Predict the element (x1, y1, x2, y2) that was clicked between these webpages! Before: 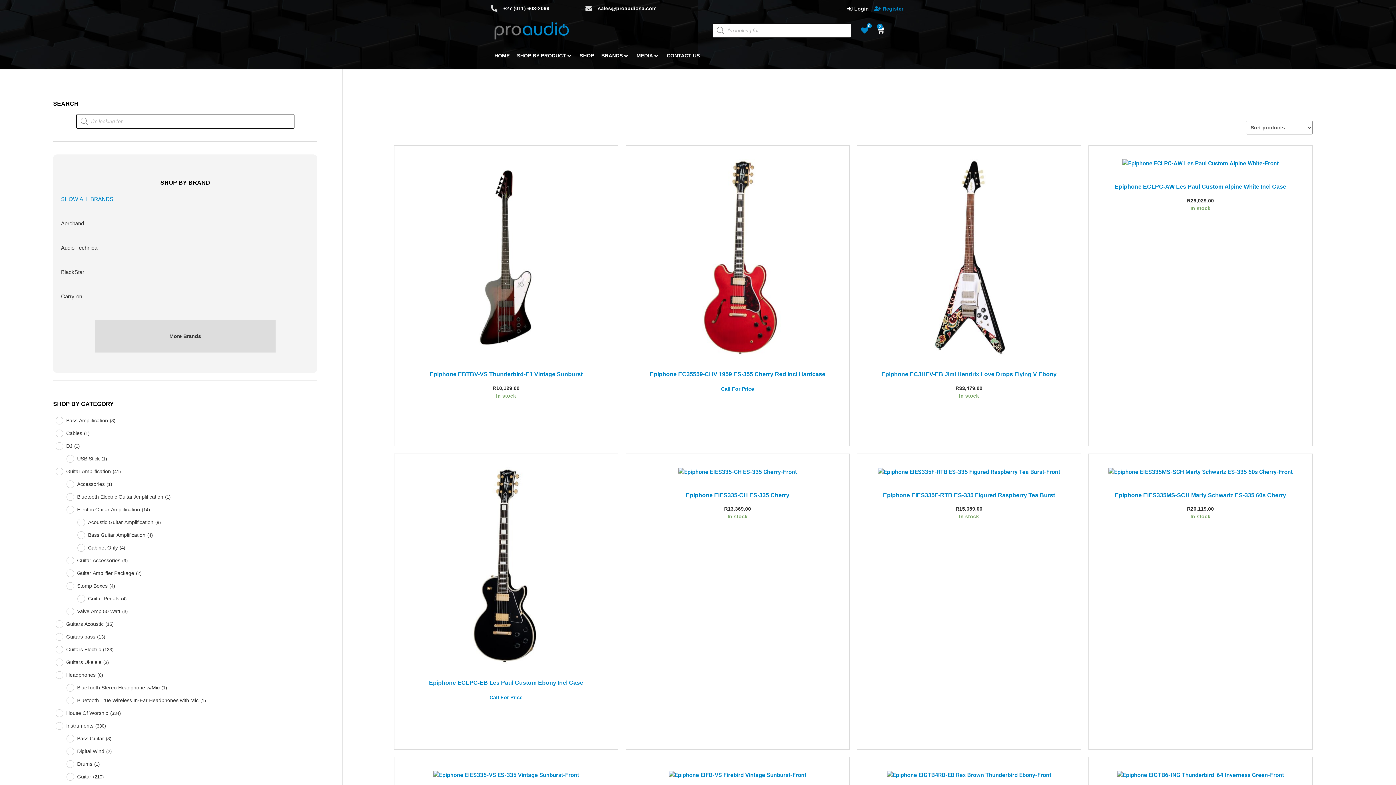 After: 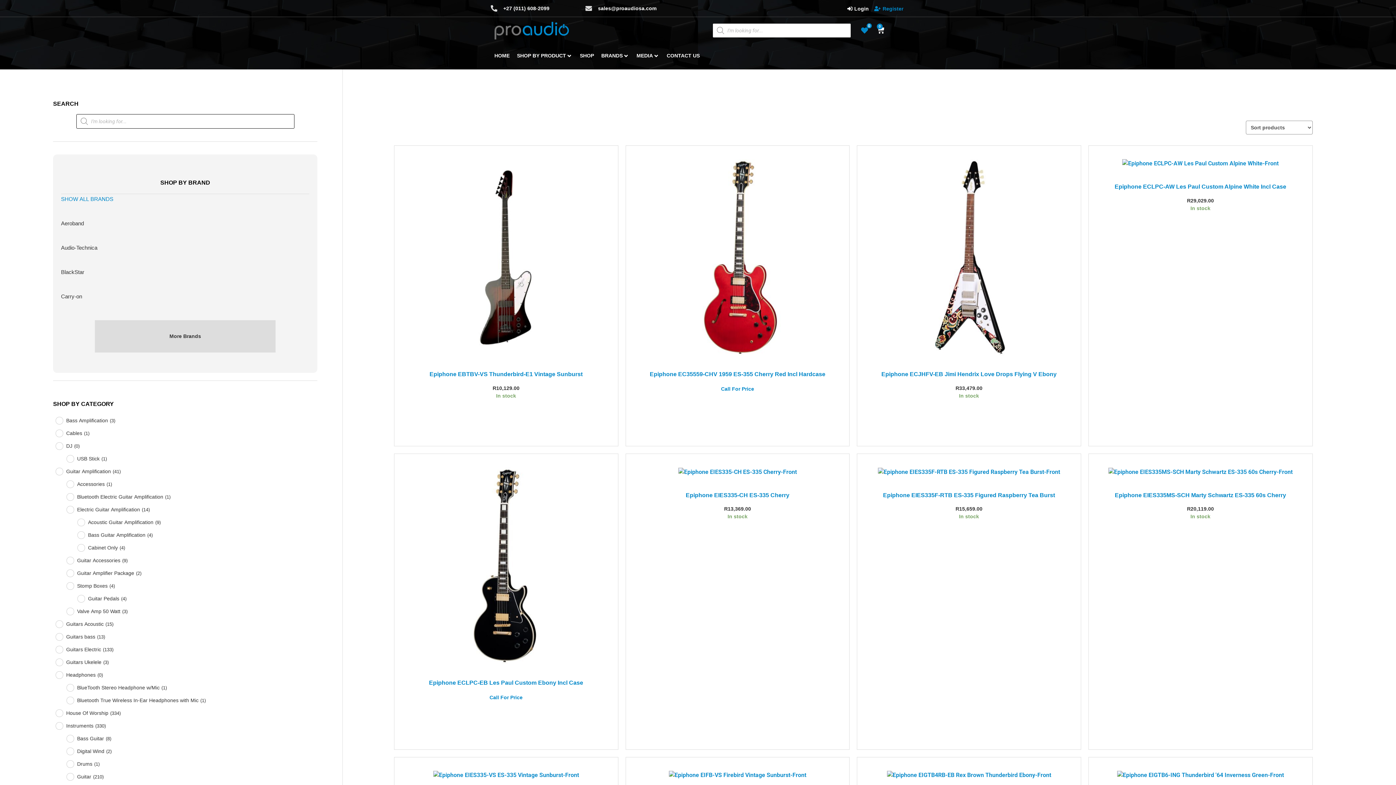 Action: bbox: (585, 4, 731, 12) label: sales@proaudiosa.com